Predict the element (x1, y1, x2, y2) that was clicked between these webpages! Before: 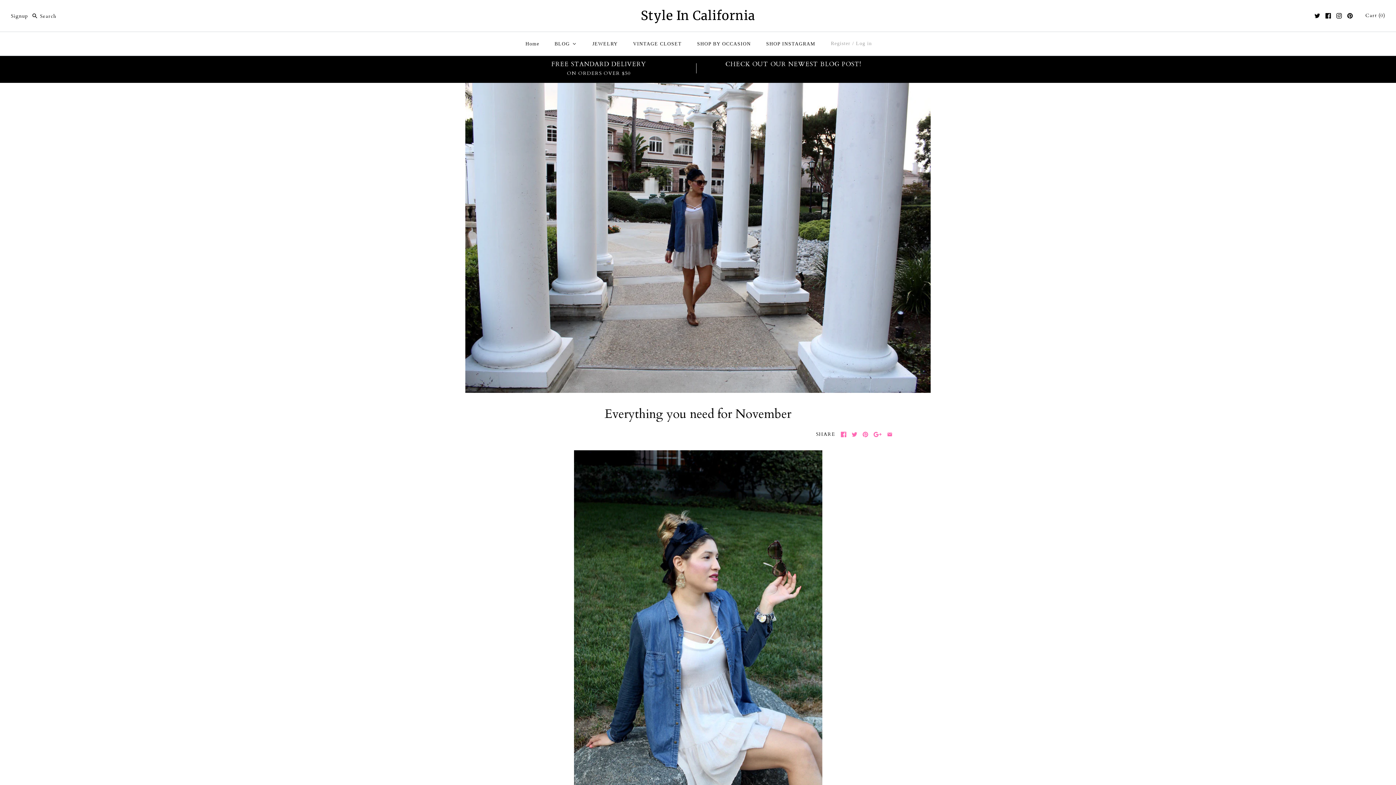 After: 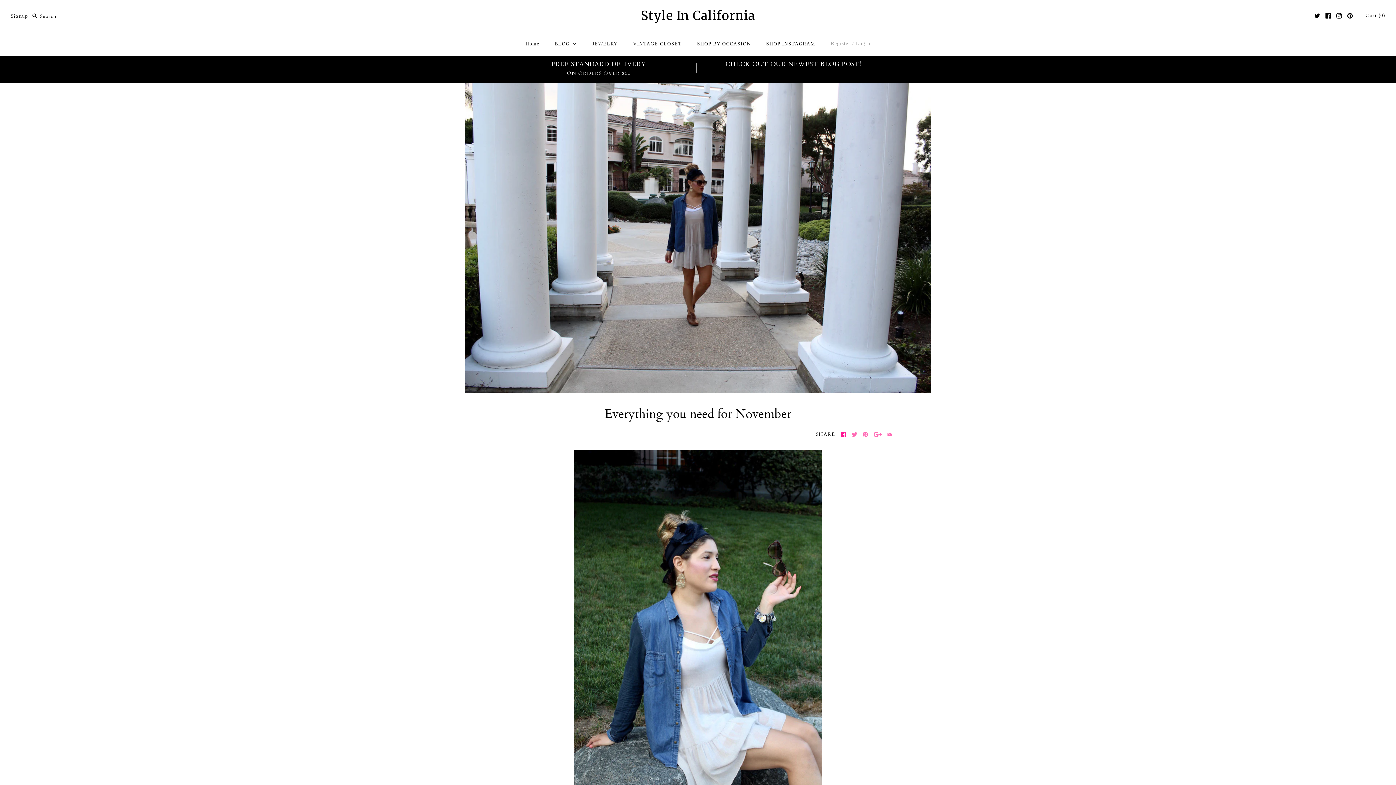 Action: bbox: (840, 431, 846, 437)